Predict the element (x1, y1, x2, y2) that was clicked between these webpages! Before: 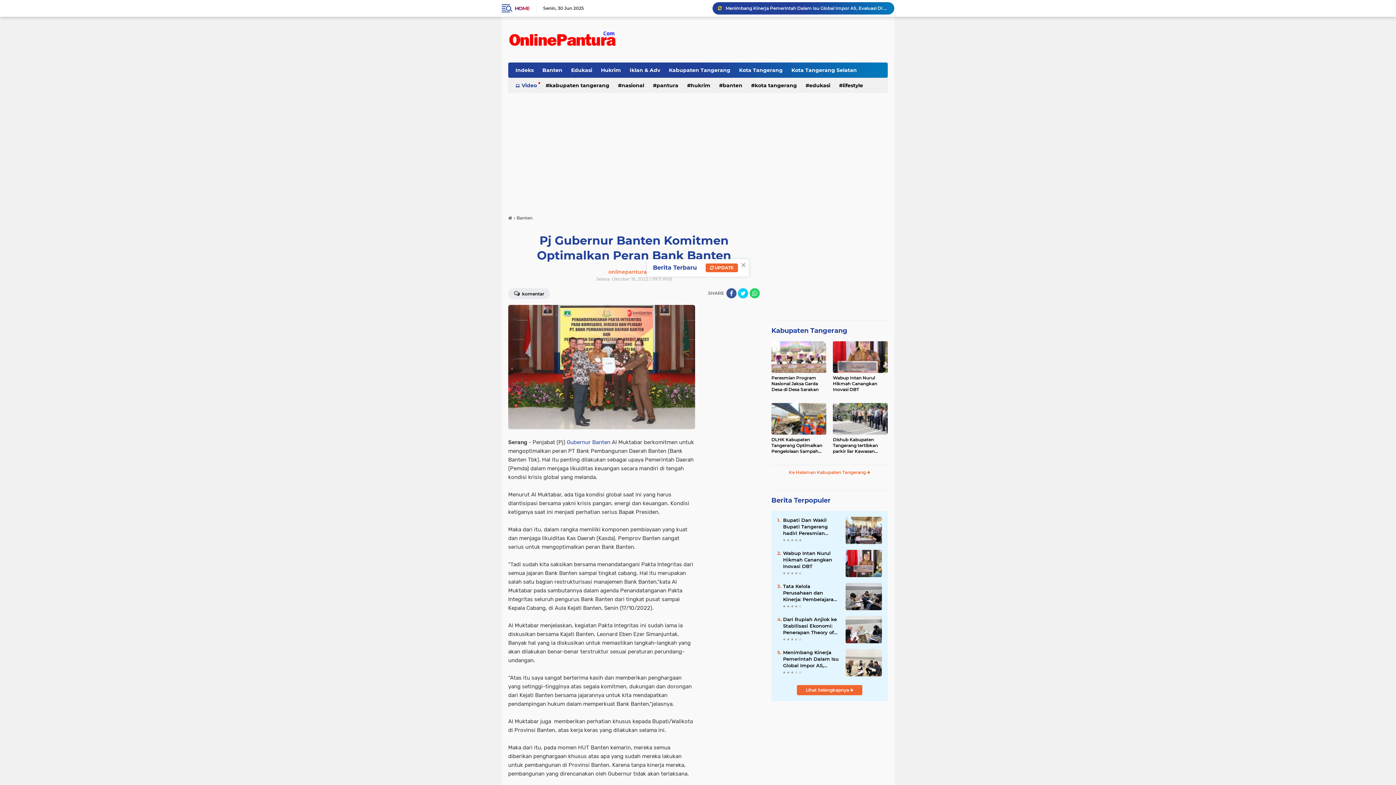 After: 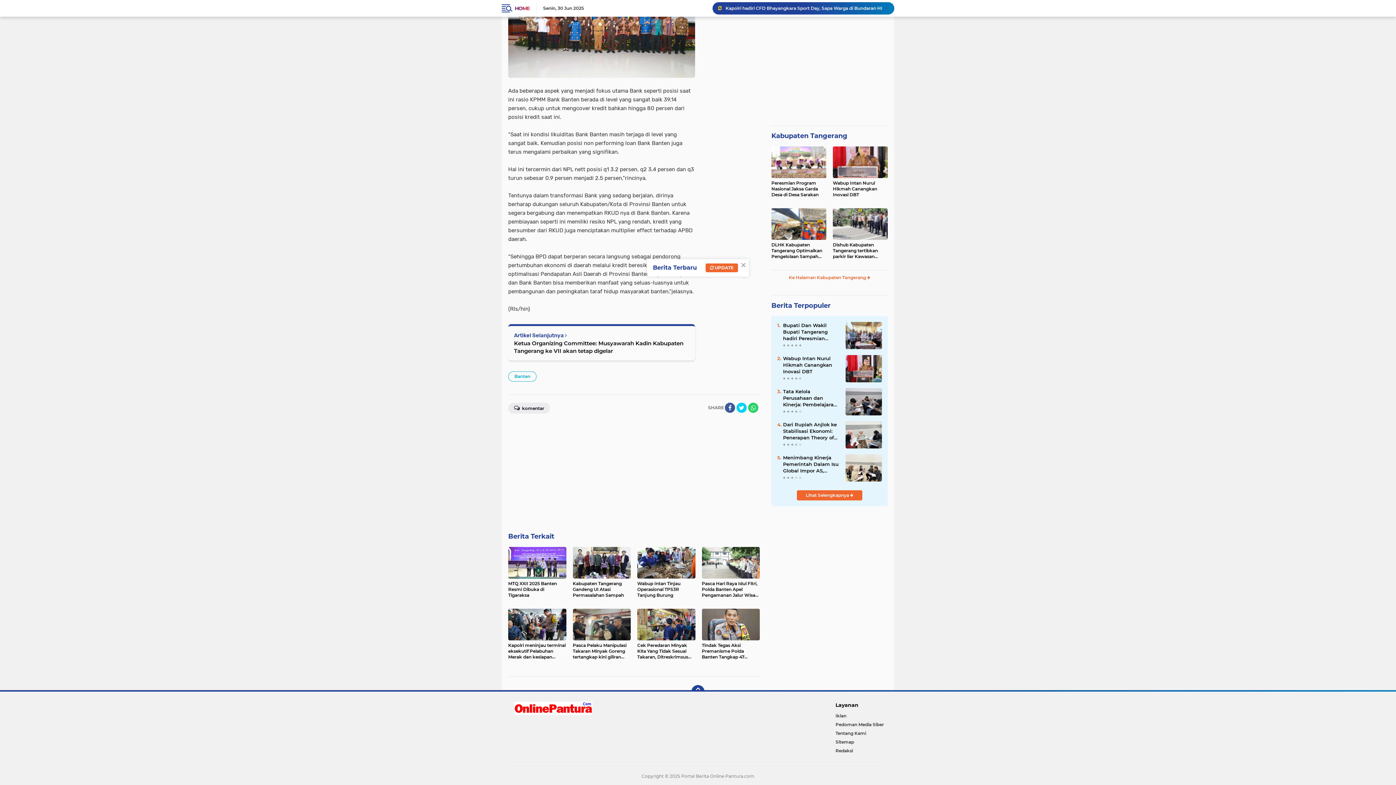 Action: label:   komentar bbox: (508, 288, 550, 299)